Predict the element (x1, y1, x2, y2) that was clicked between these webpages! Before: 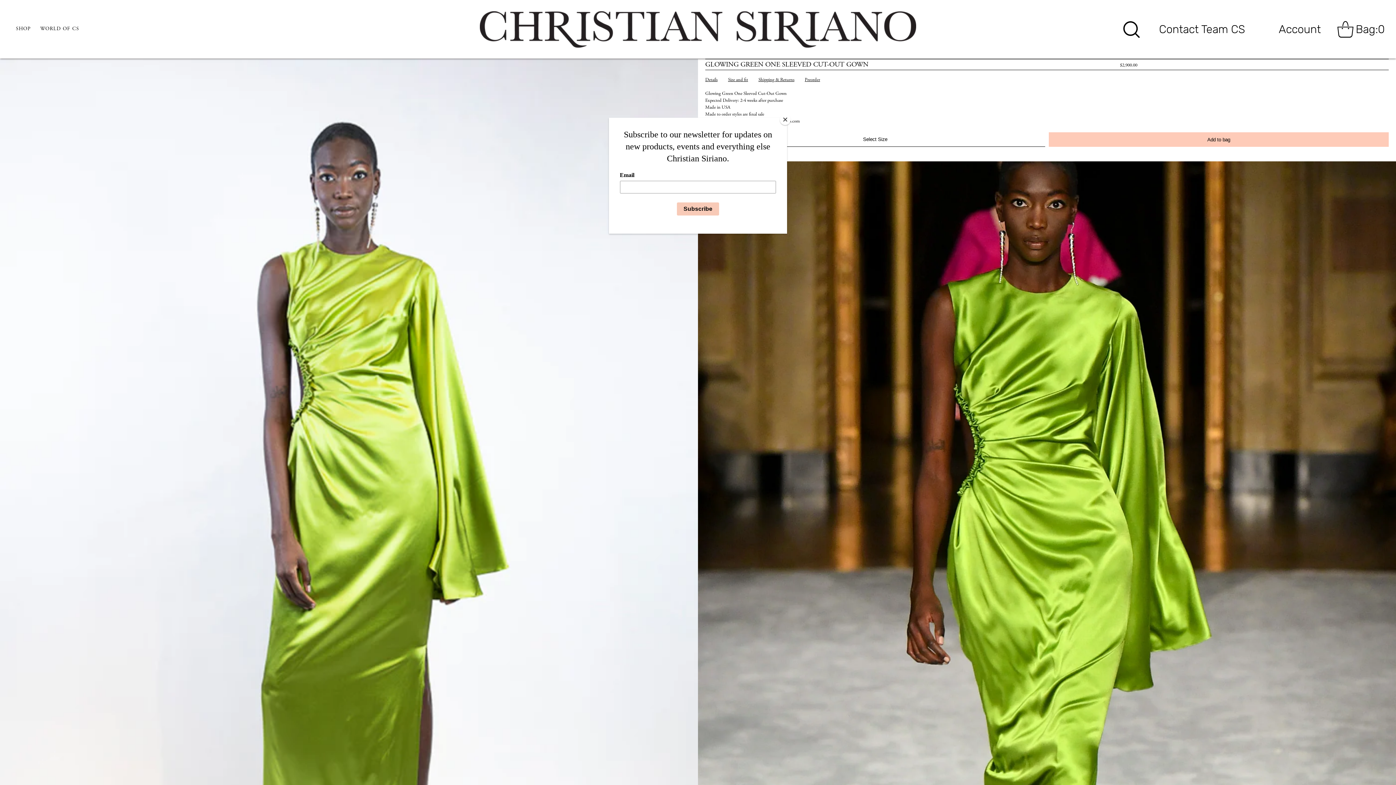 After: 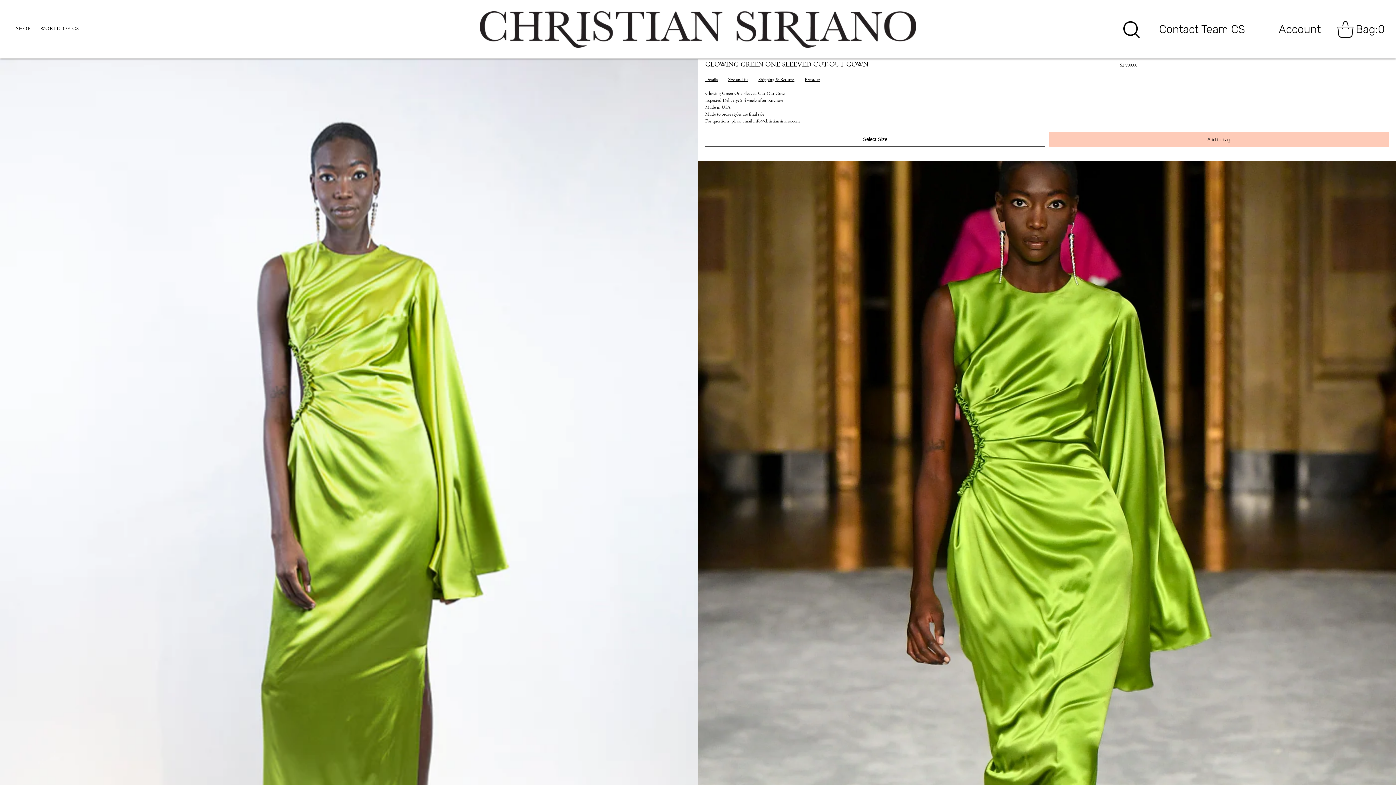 Action: label: Close bbox: (780, 114, 790, 125)